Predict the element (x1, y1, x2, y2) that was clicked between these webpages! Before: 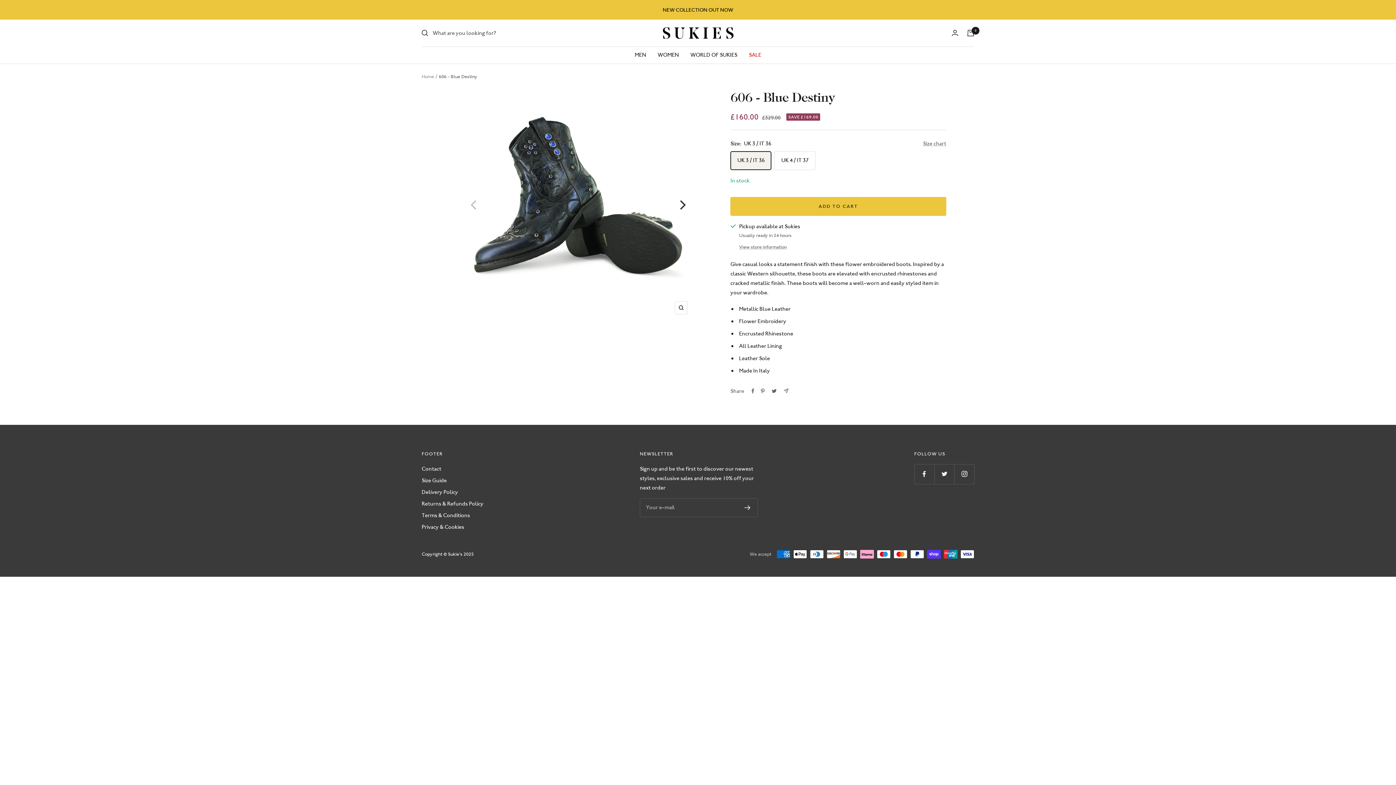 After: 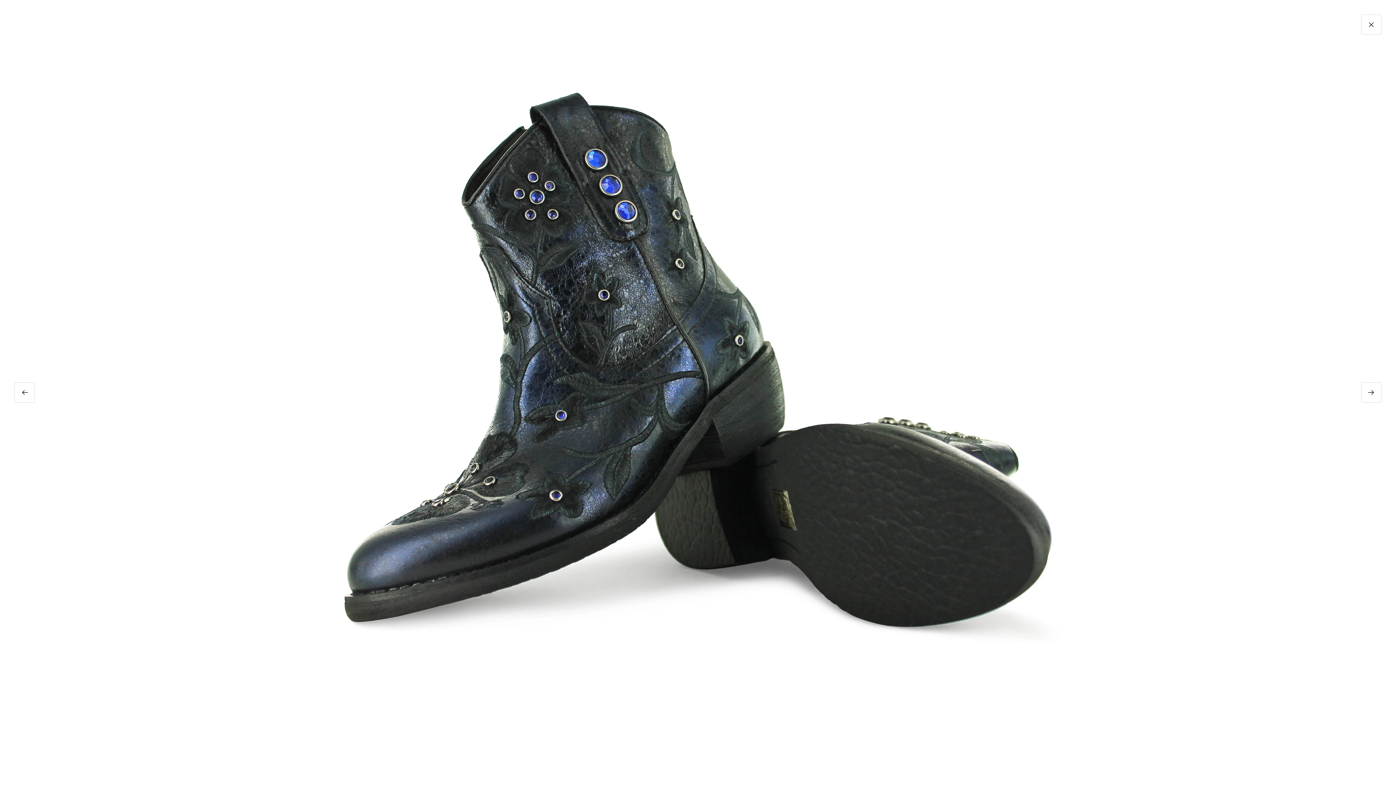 Action: bbox: (674, 301, 687, 314) label: Zoom